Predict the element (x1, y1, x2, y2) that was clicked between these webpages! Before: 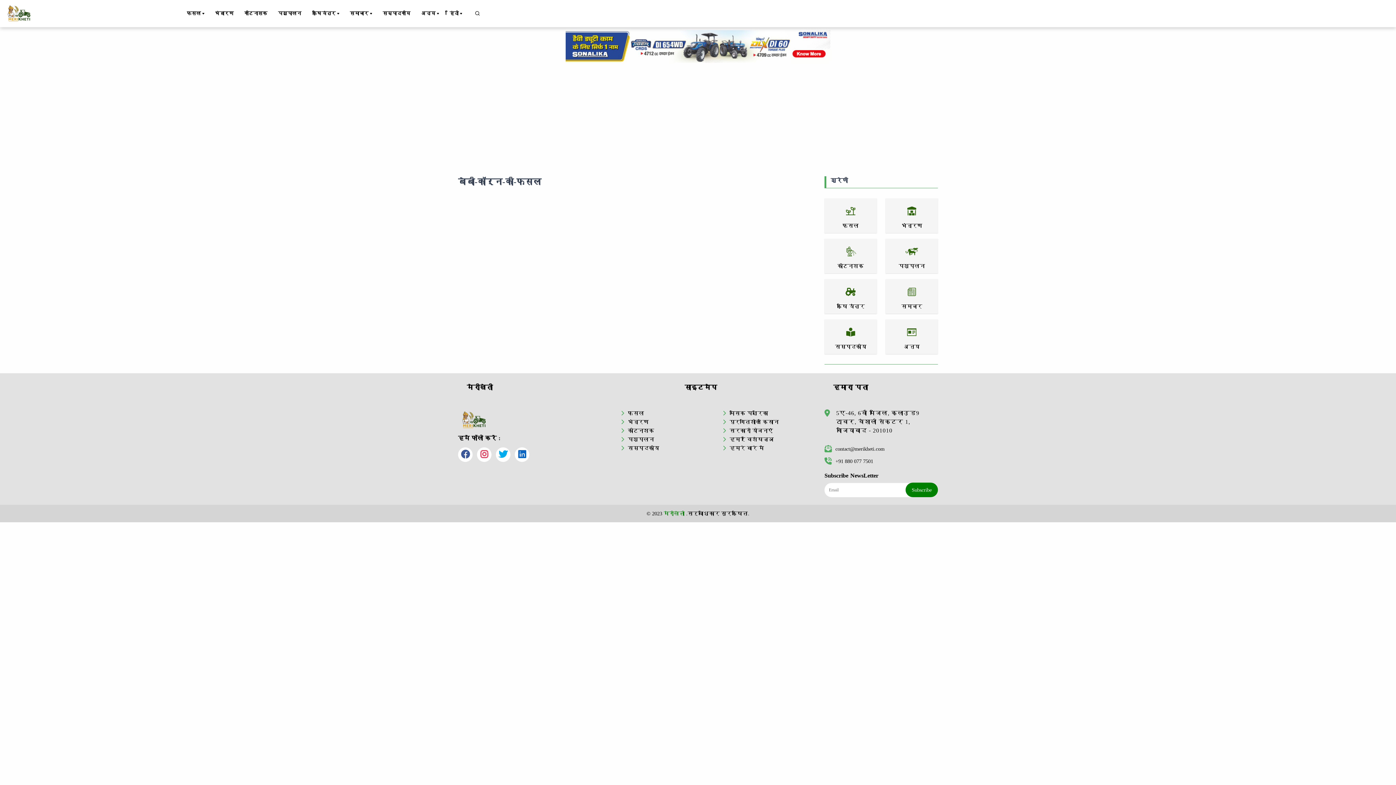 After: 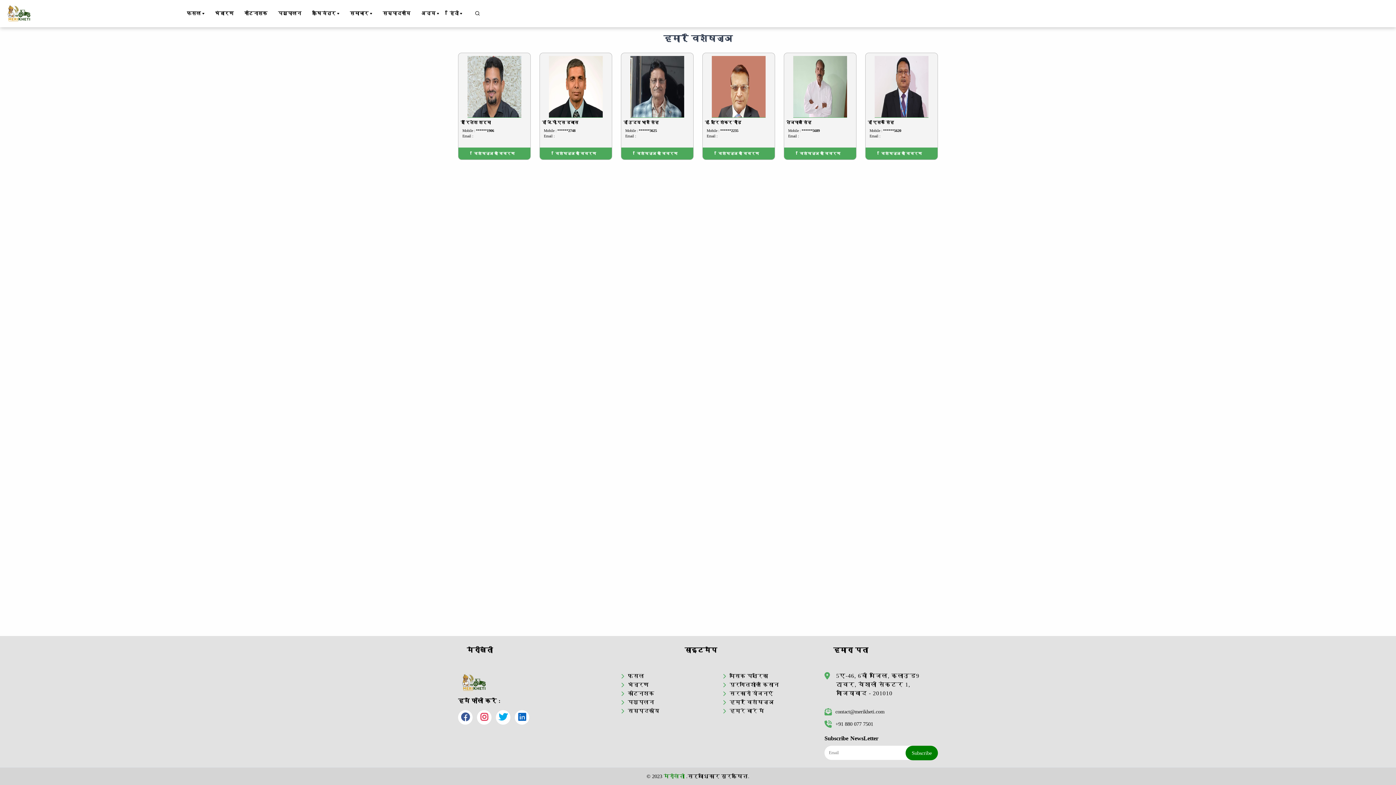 Action: label: हमारे विशेषज्ञ bbox: (729, 436, 774, 442)